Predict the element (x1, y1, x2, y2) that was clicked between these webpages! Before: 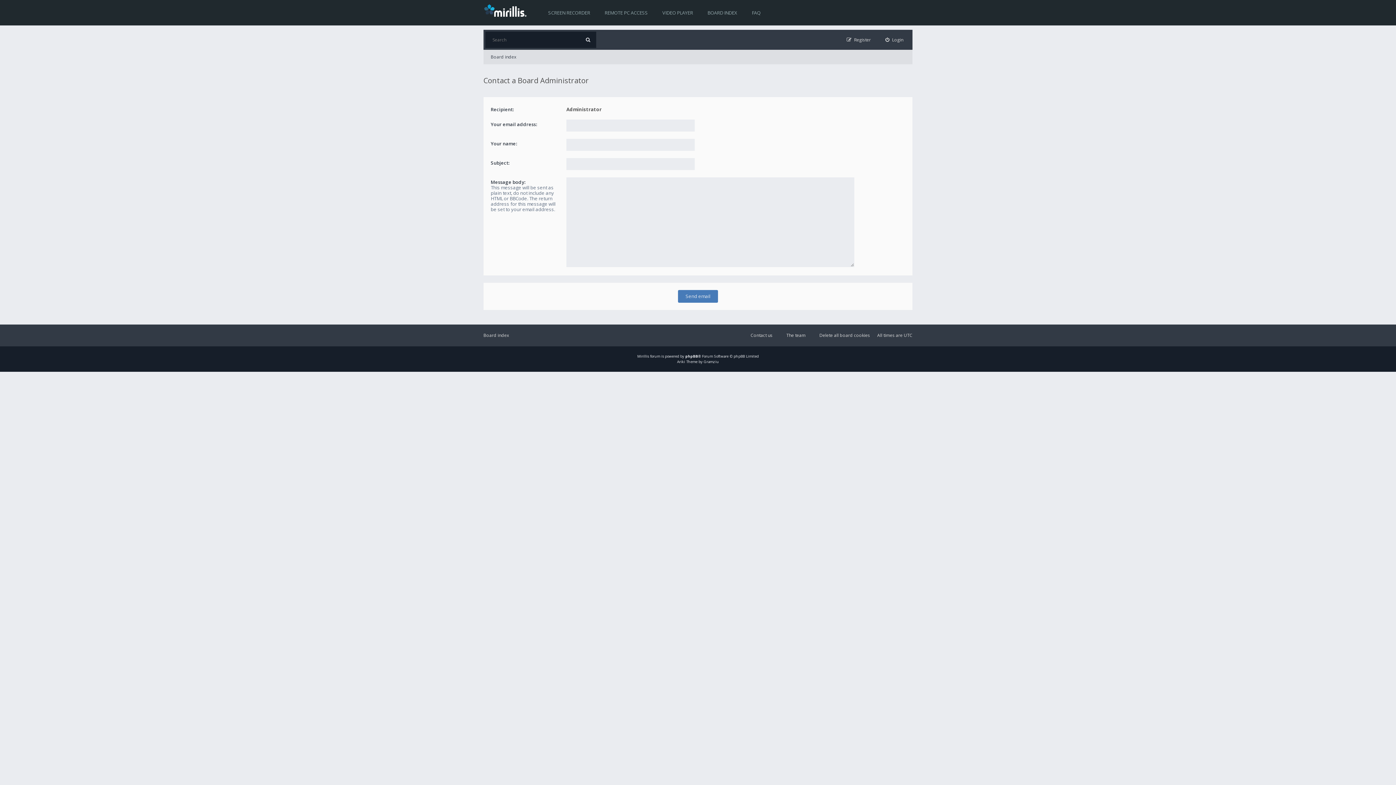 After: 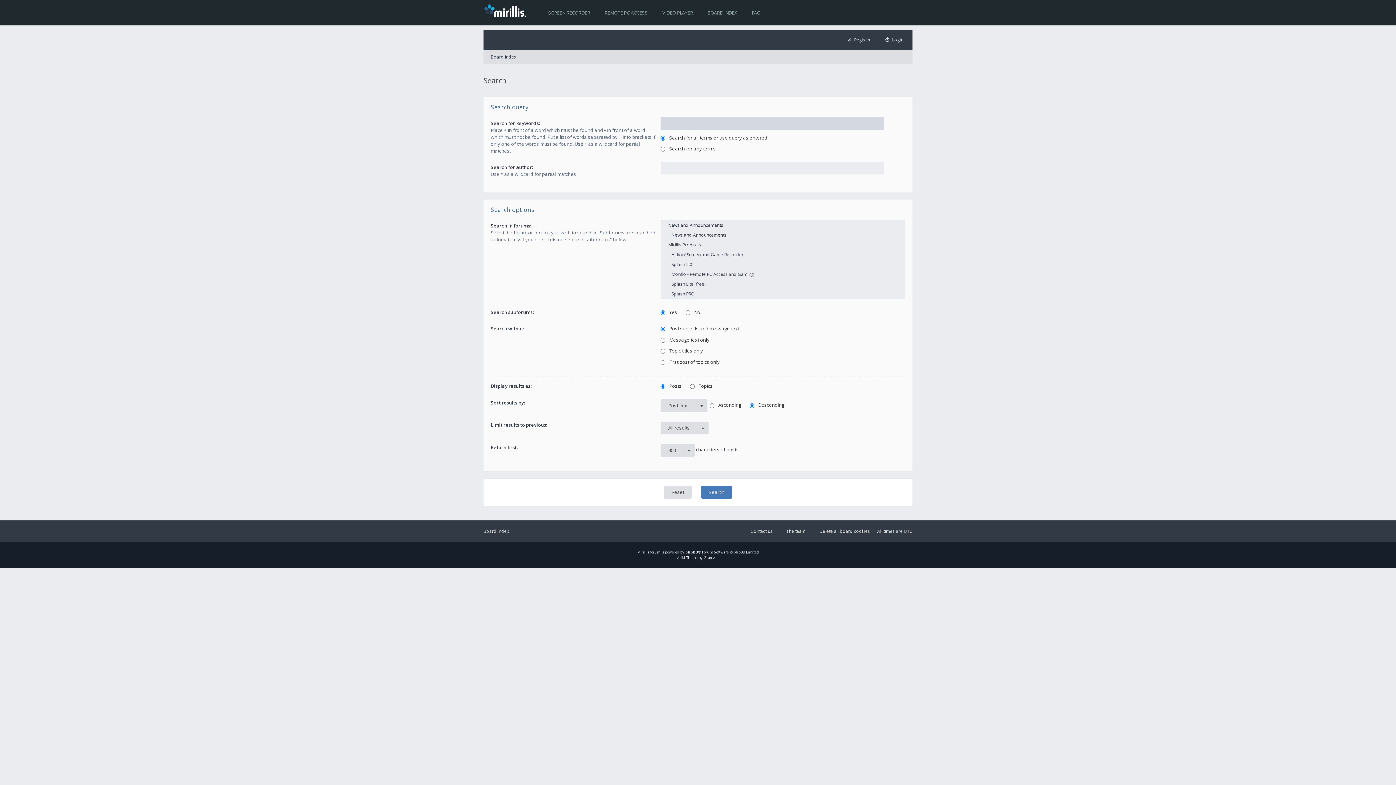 Action: bbox: (580, 31, 596, 48)